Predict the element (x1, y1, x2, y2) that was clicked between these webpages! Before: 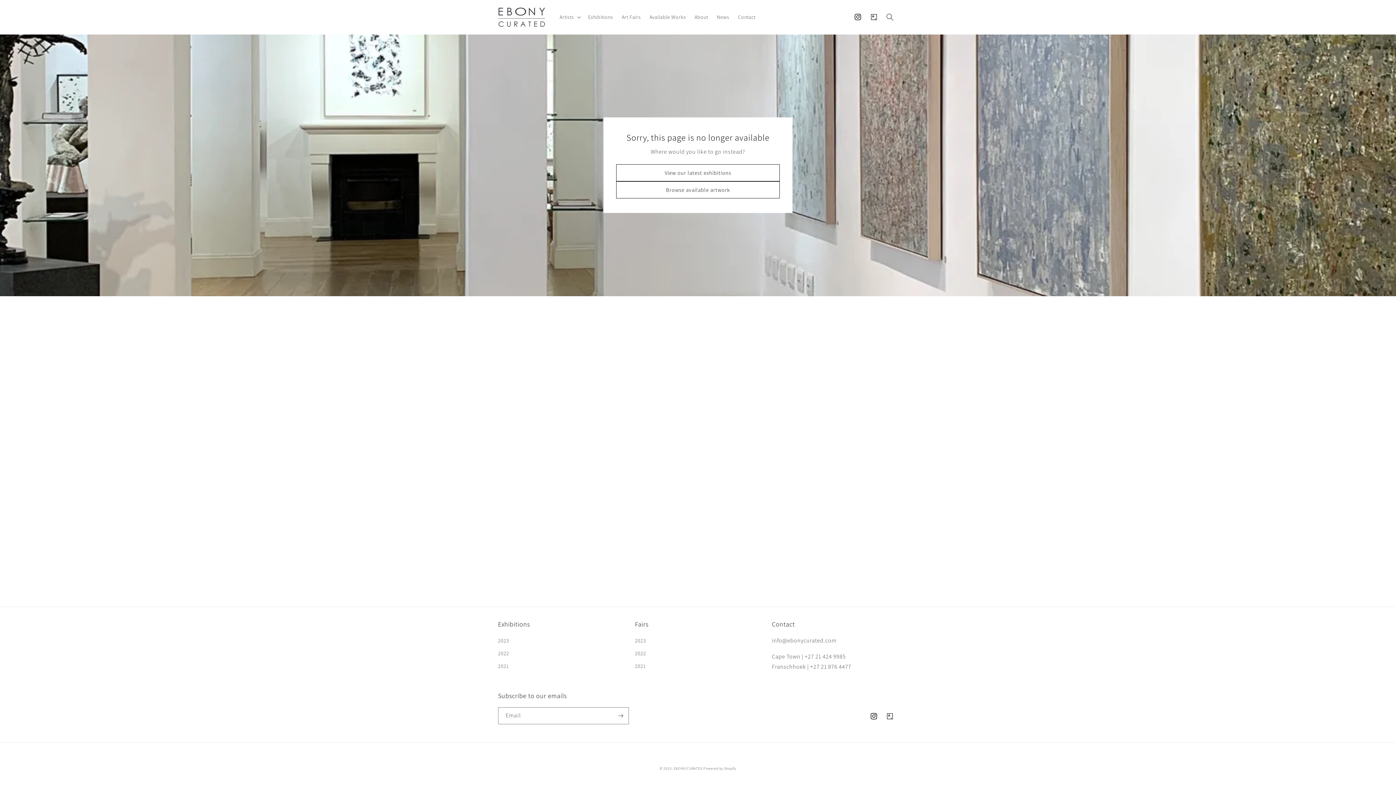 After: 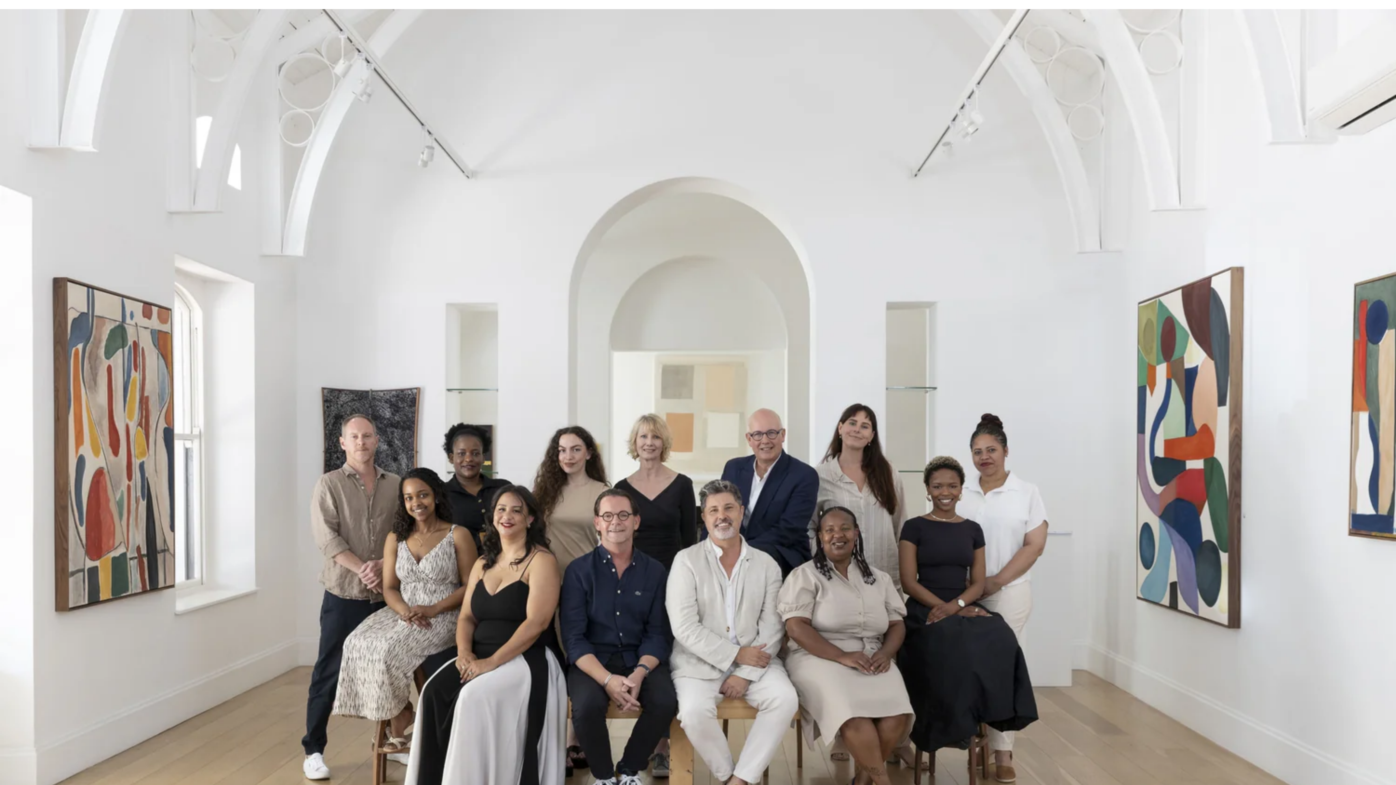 Action: label: Contact bbox: (733, 9, 760, 24)